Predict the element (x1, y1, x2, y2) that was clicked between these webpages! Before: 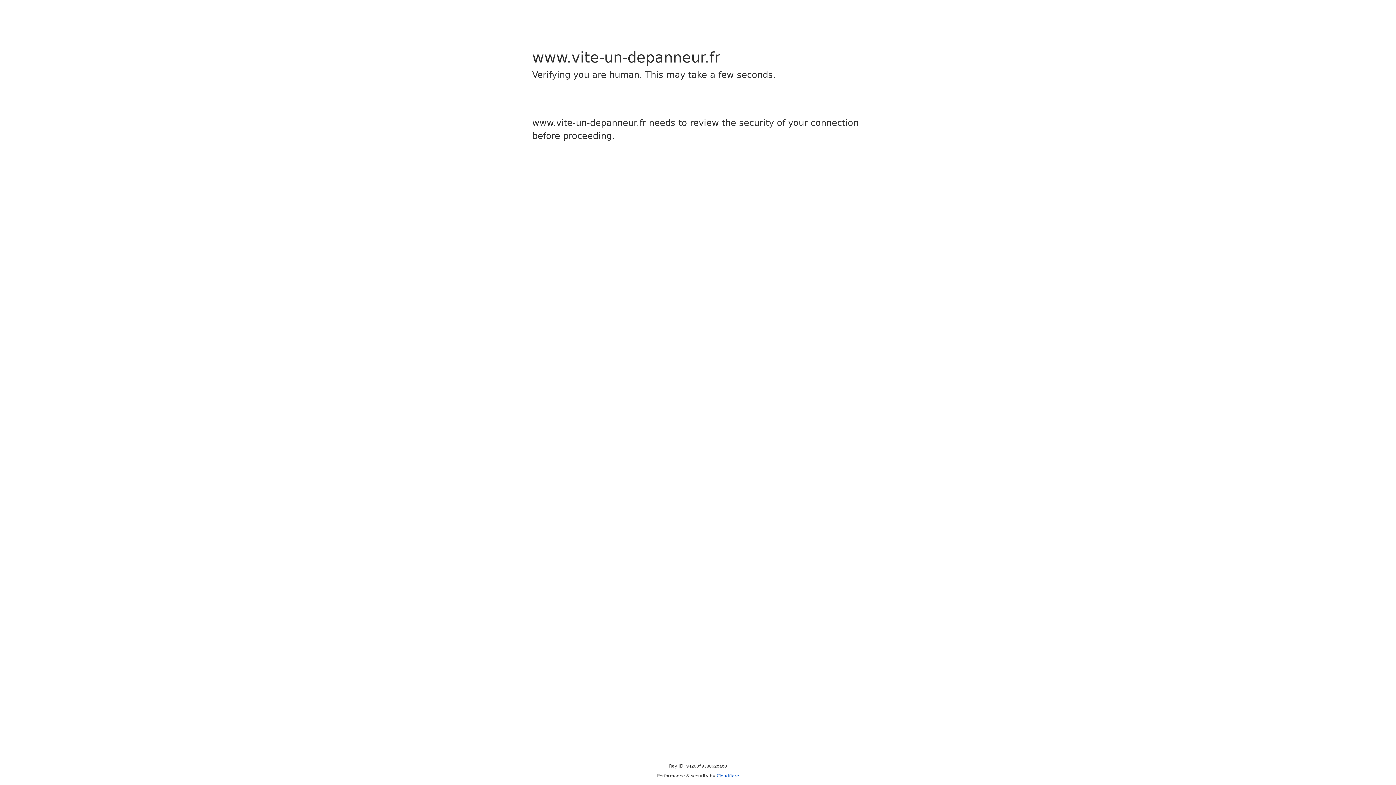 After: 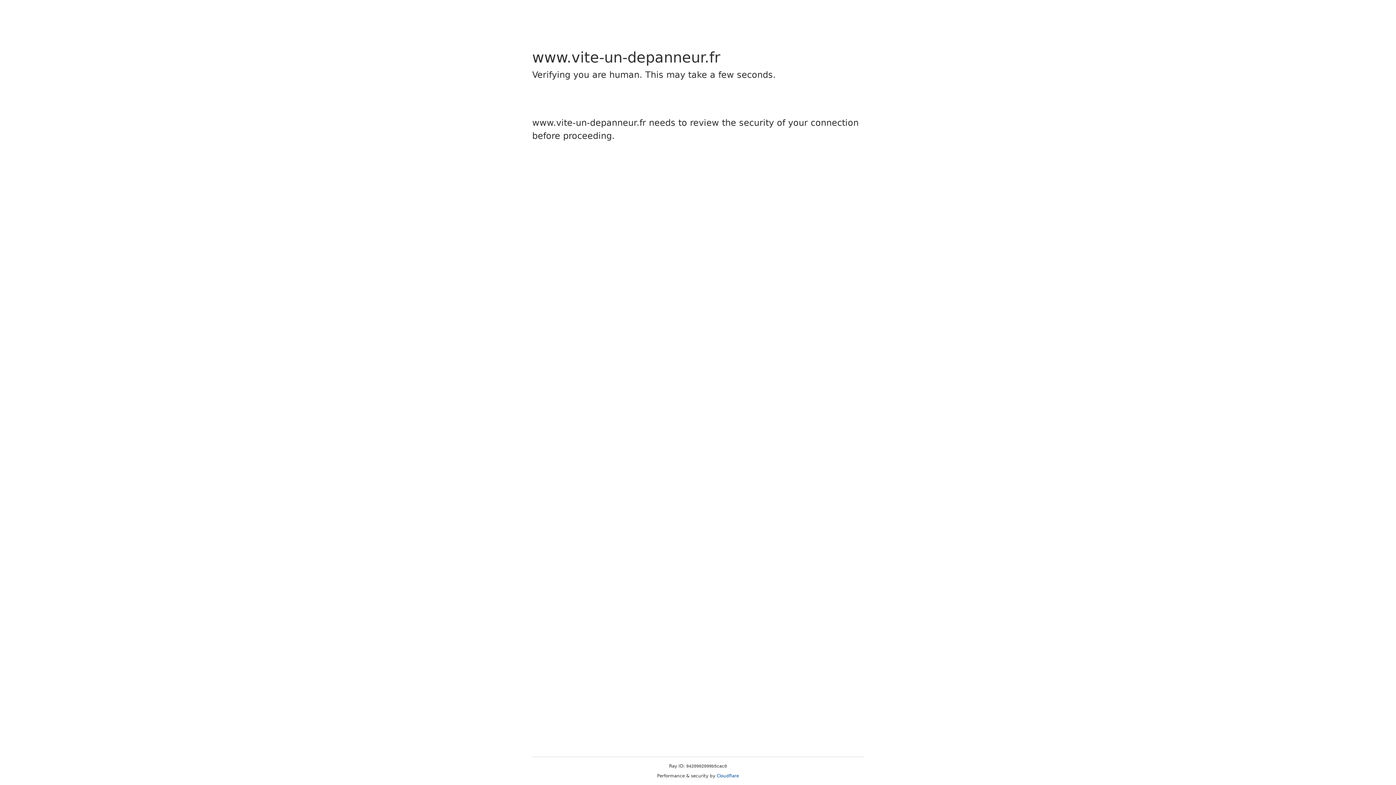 Action: bbox: (716, 773, 739, 778) label: Cloudflare